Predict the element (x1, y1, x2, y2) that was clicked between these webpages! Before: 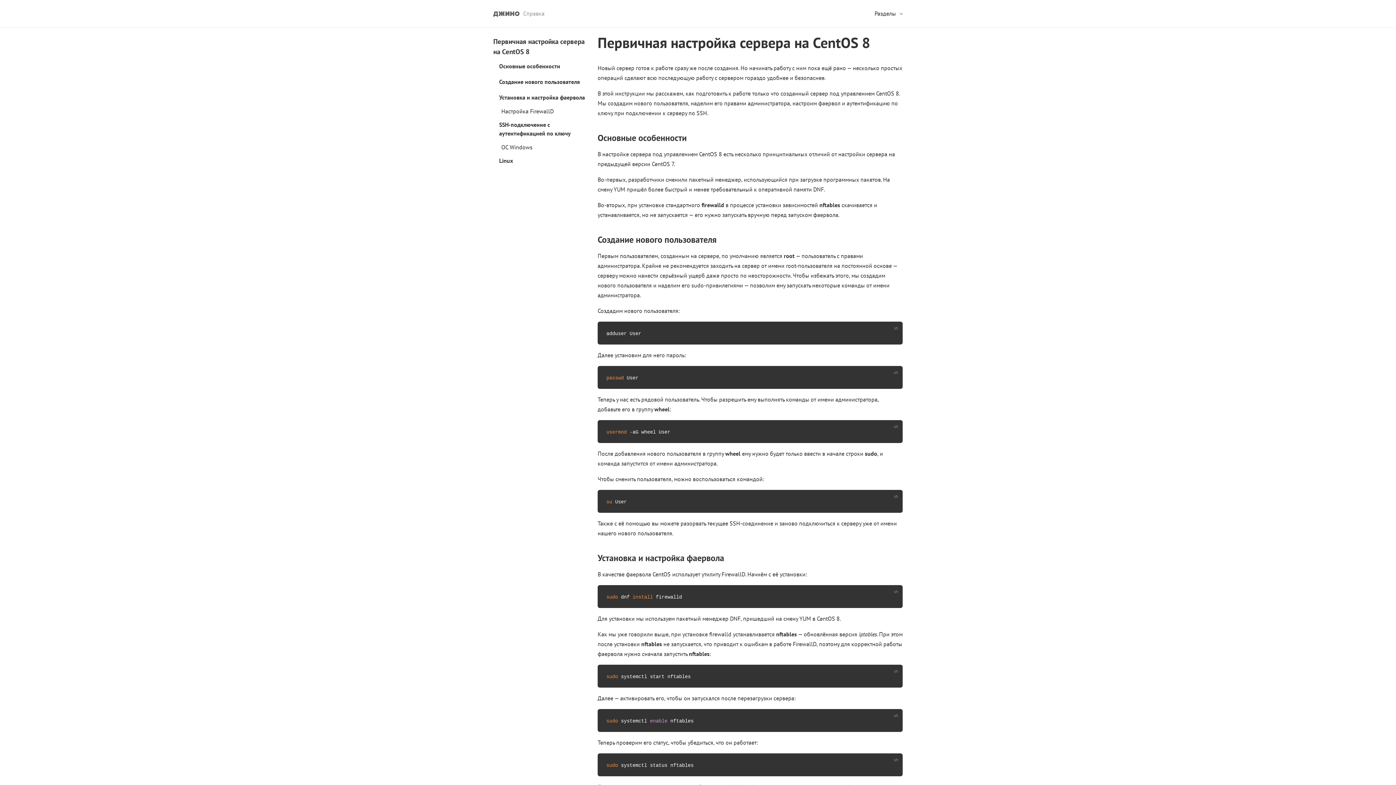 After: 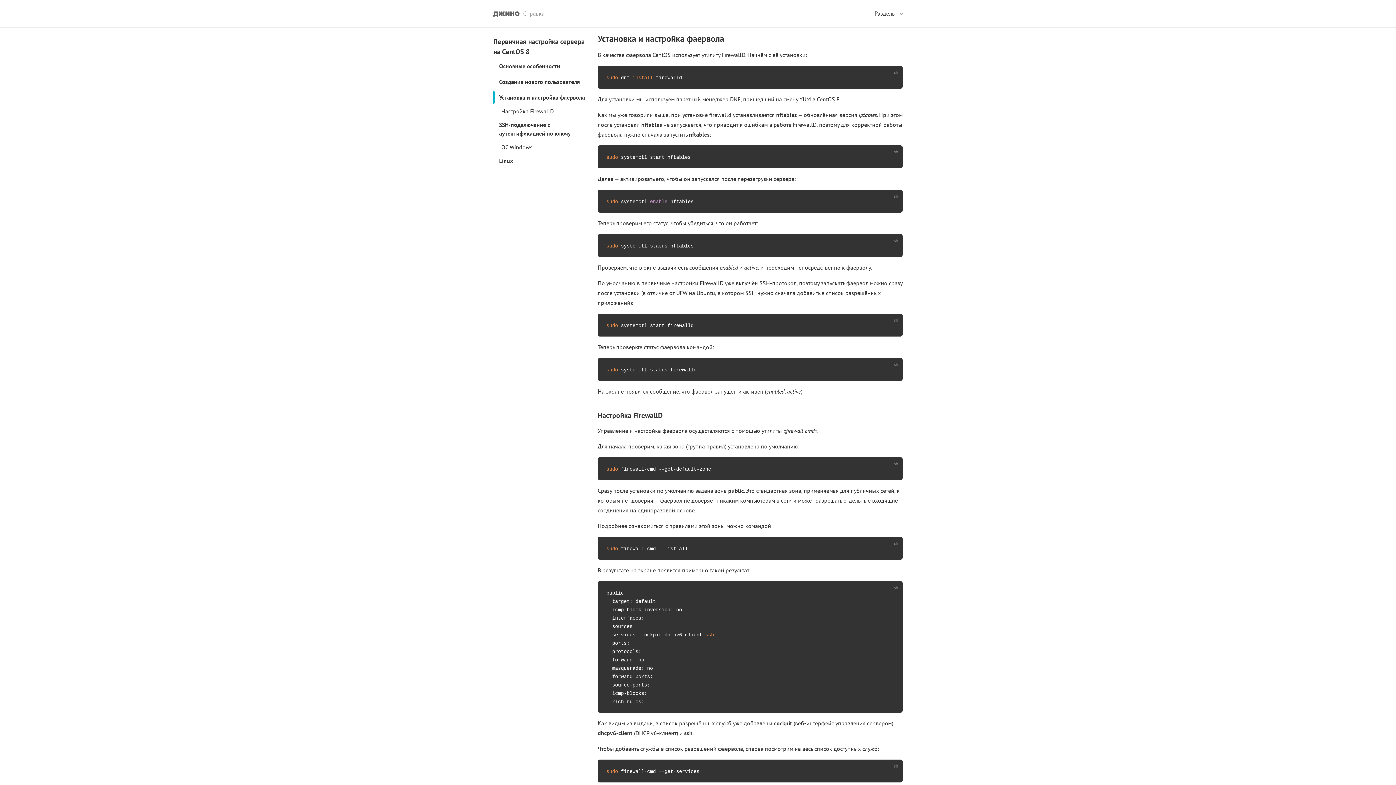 Action: label: Установка и настройка фаервола bbox: (493, 91, 589, 103)